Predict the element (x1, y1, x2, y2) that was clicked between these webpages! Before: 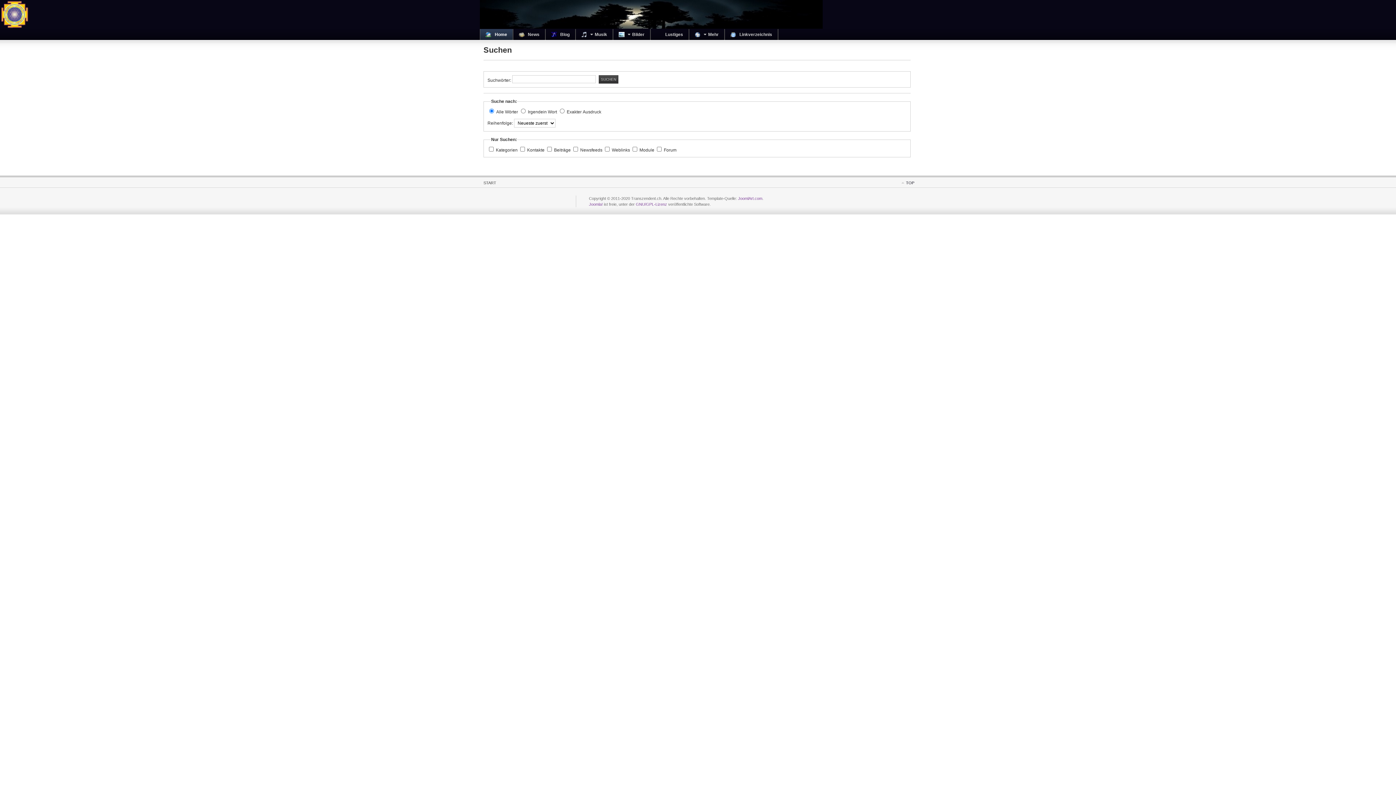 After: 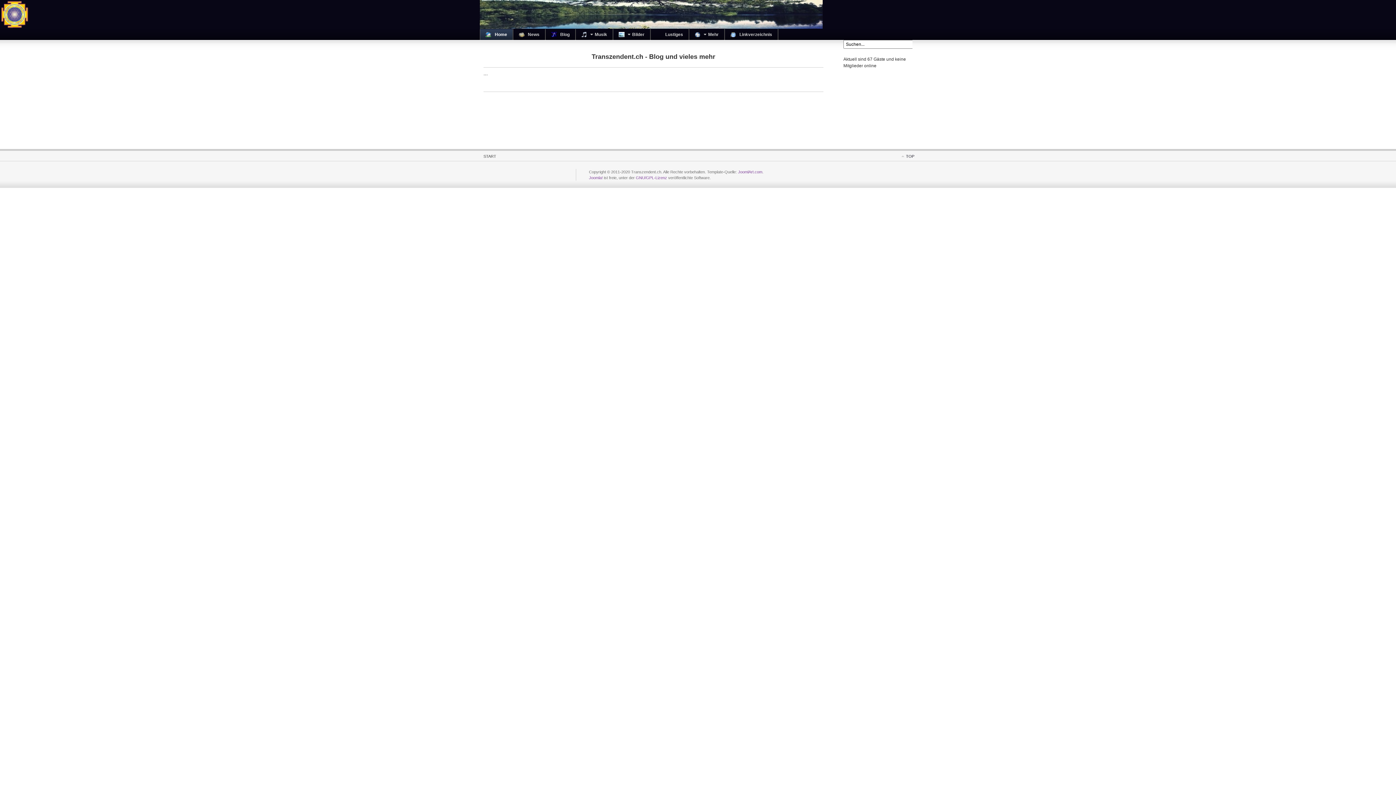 Action: bbox: (480, 29, 513, 40) label: Home